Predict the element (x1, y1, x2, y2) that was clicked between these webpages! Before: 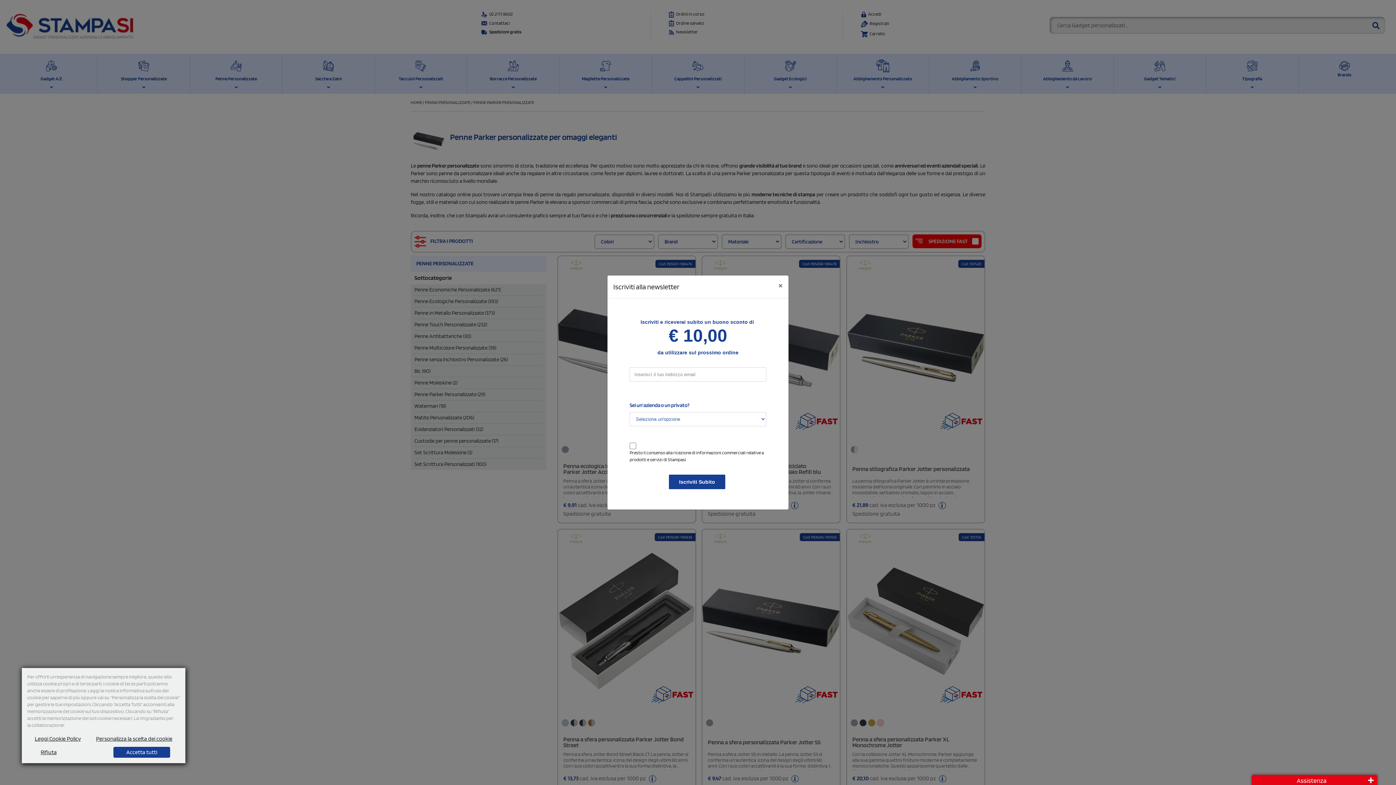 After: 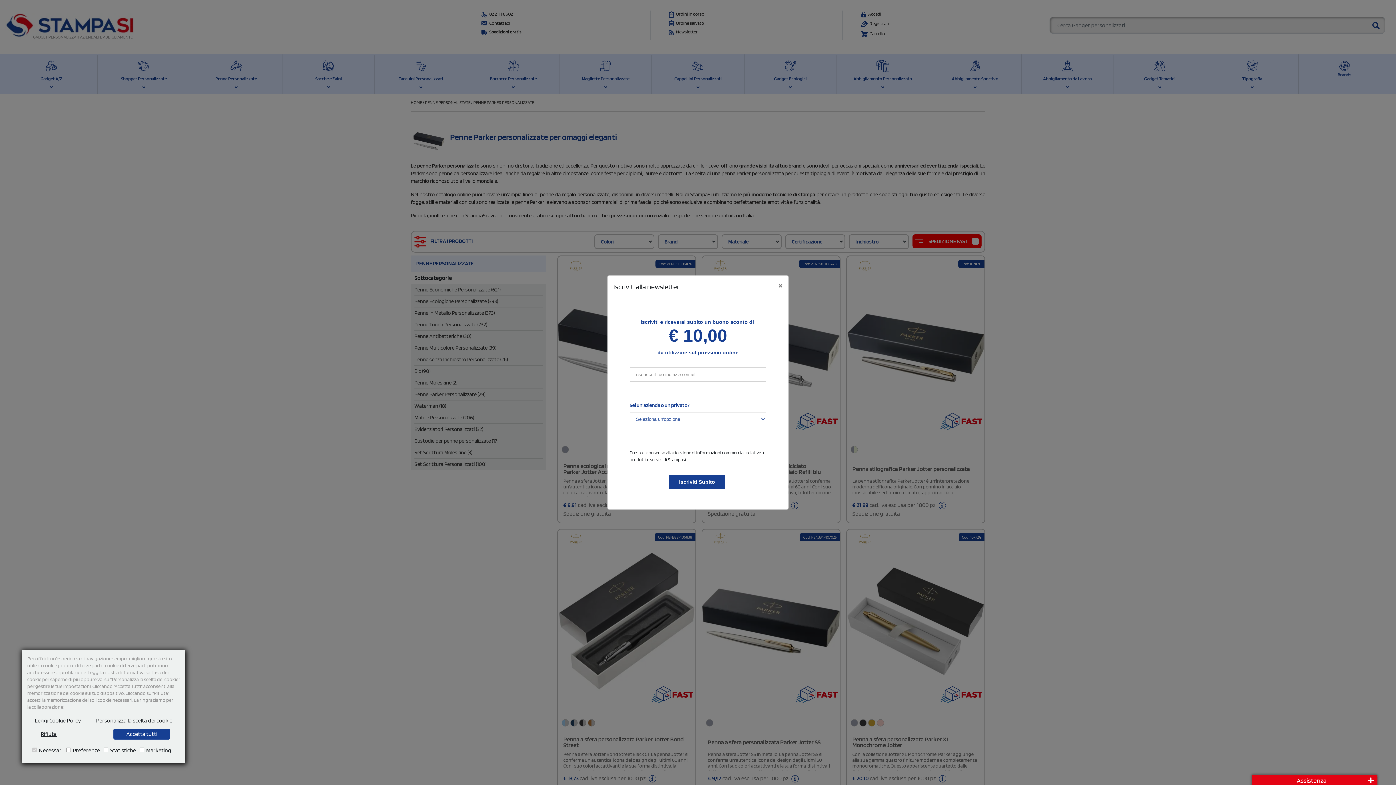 Action: label: Personalizza la scelta dei cookie bbox: (96, 734, 172, 743)